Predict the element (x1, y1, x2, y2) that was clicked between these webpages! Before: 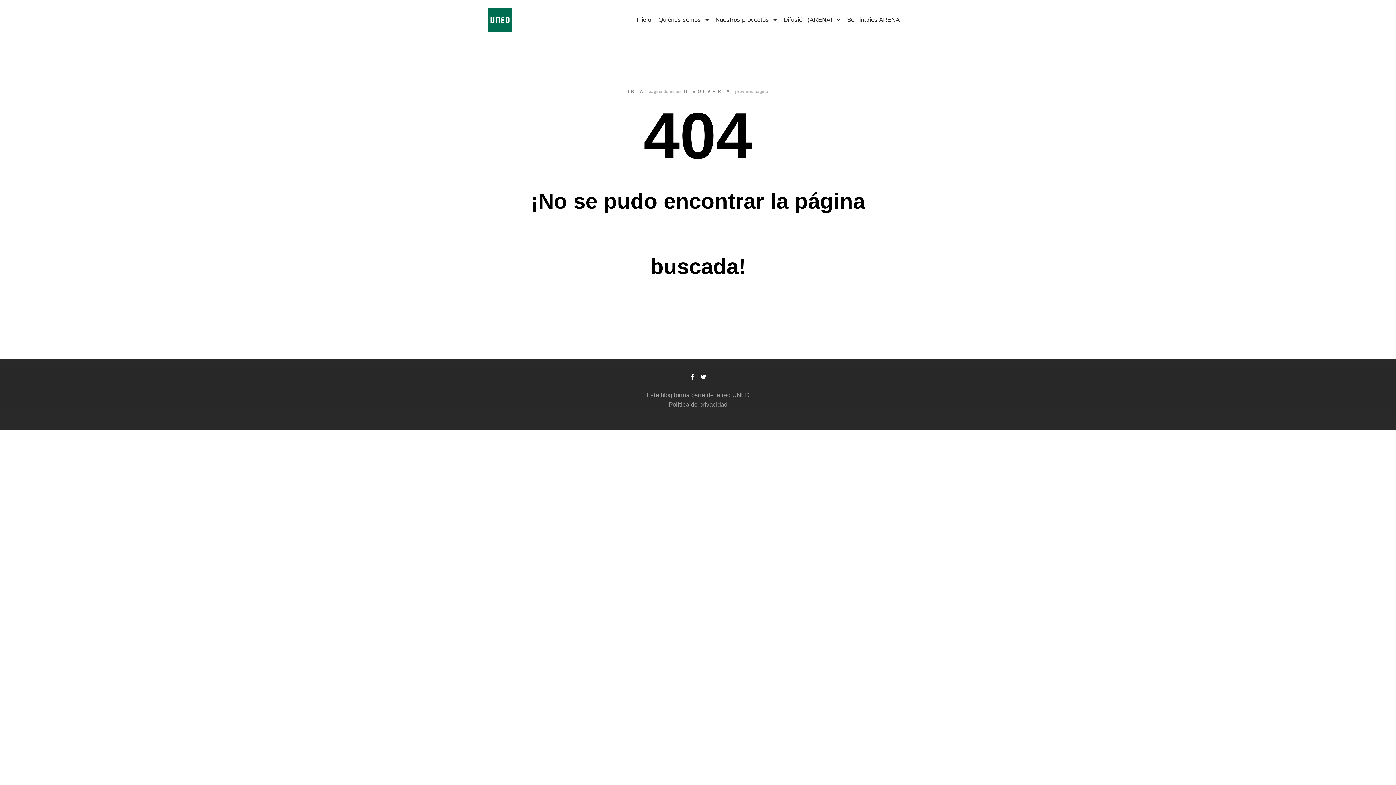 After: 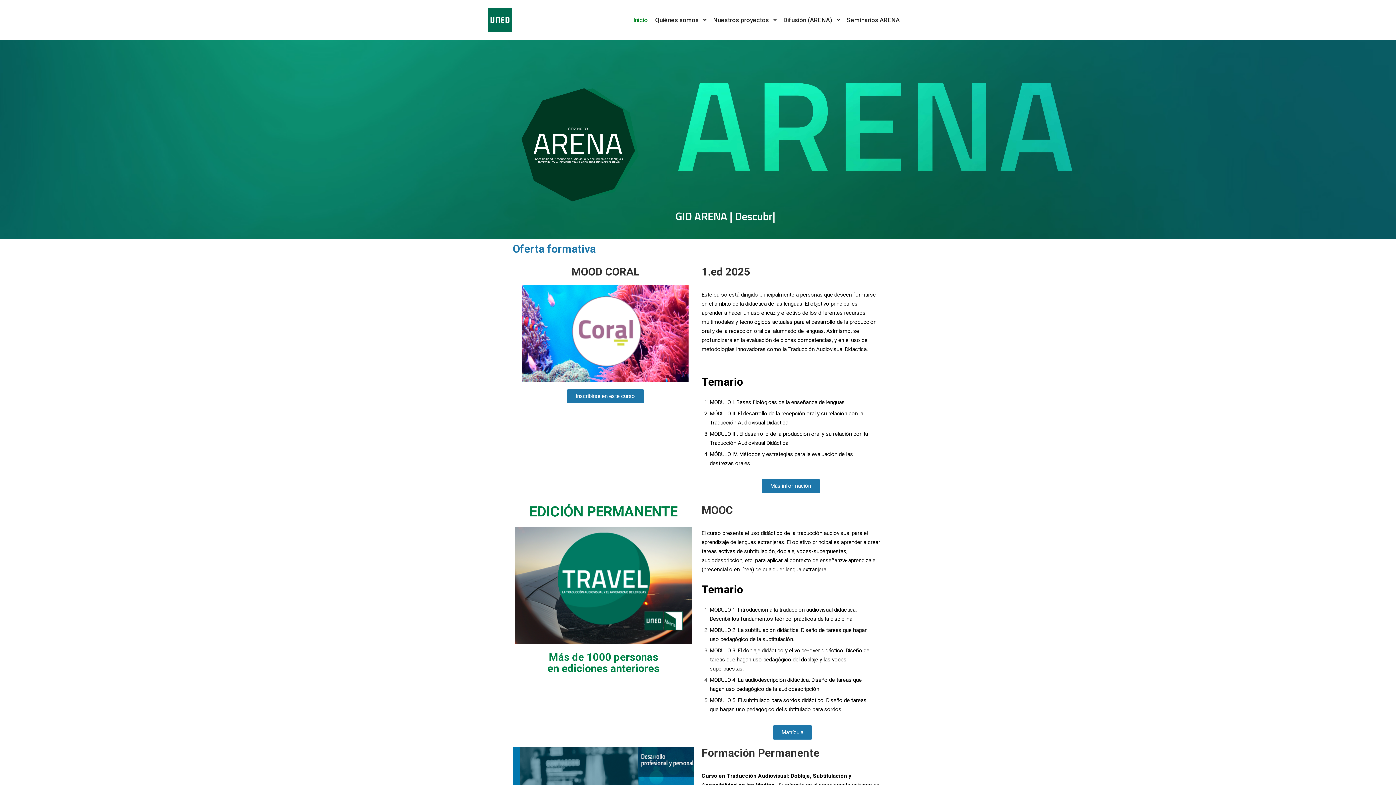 Action: label: página de inicio bbox: (648, 89, 680, 94)